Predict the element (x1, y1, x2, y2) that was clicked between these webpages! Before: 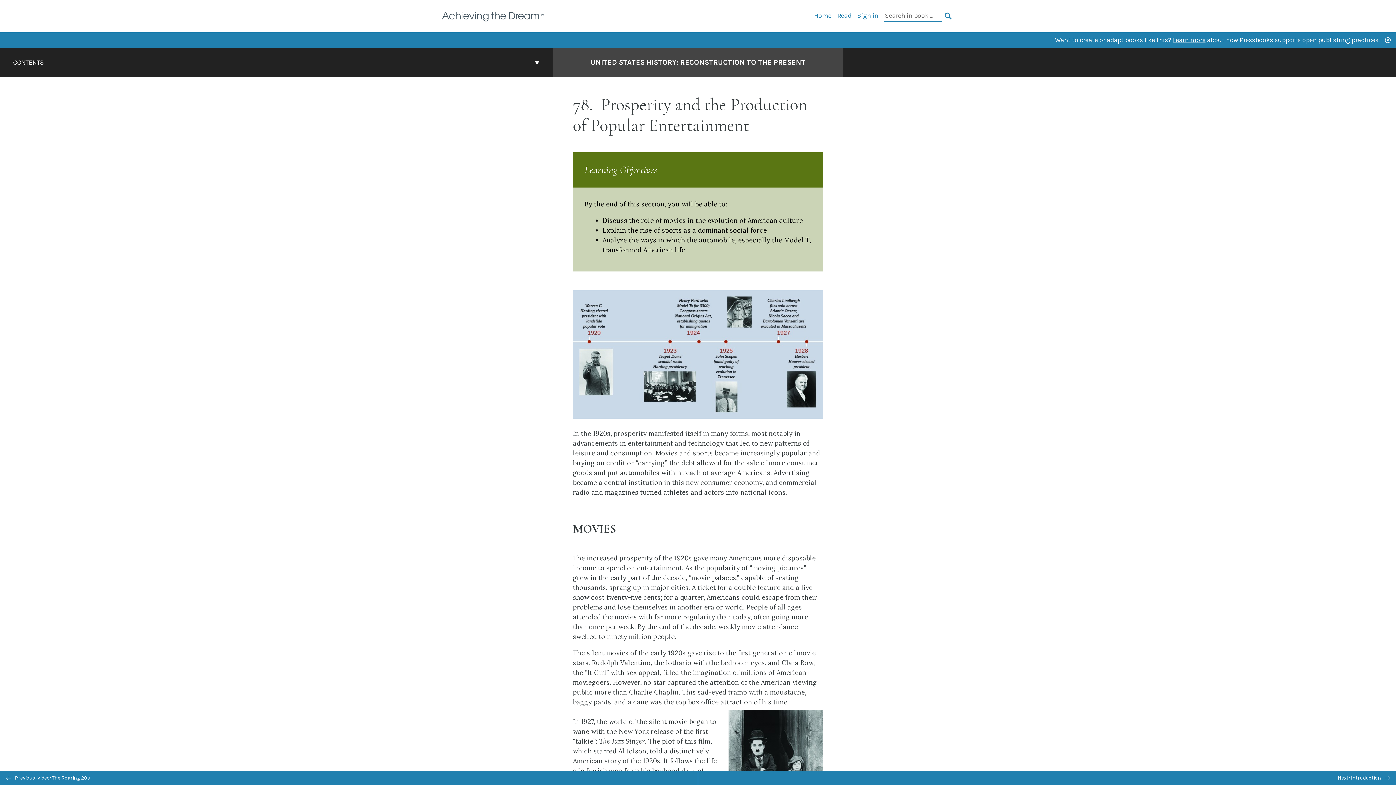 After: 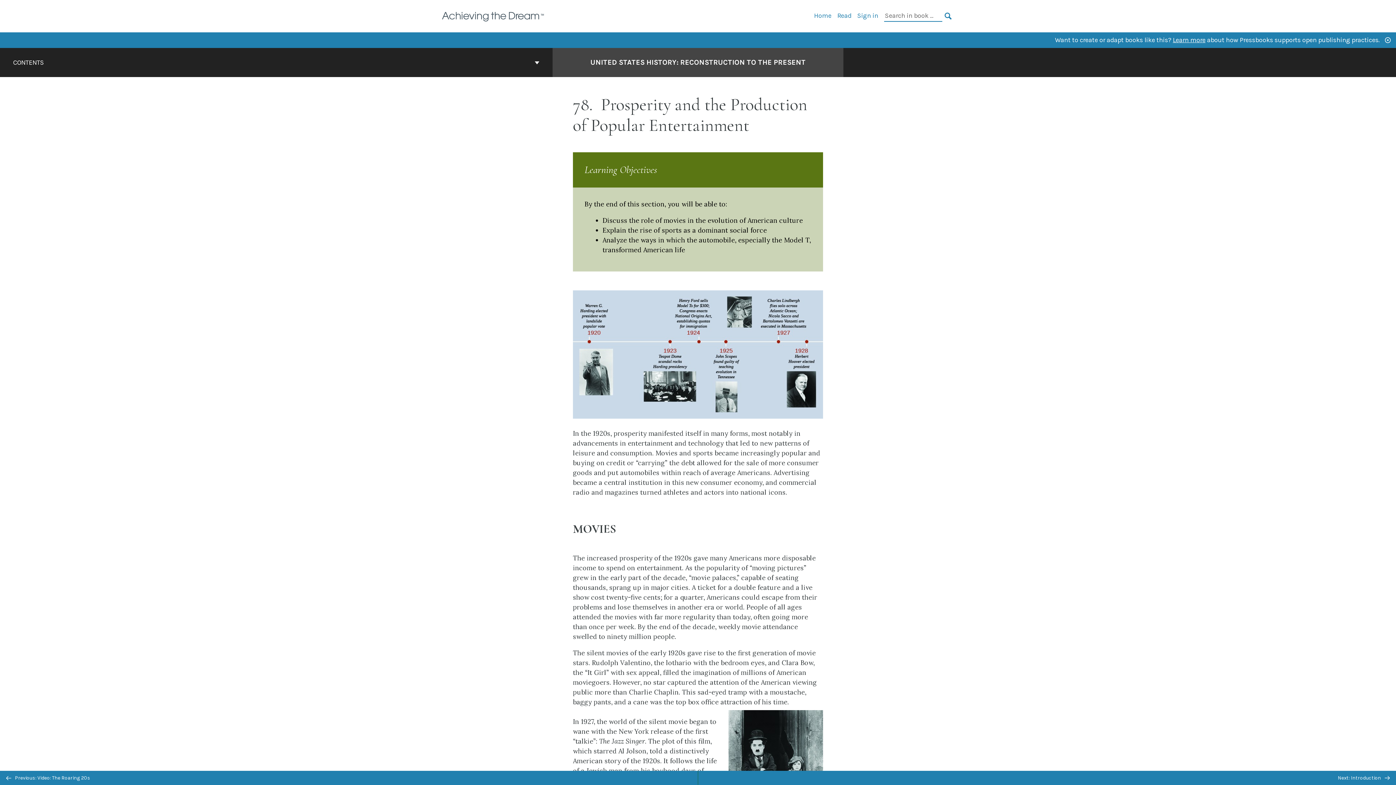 Action: bbox: (1173, 36, 1205, 44) label: Learn more